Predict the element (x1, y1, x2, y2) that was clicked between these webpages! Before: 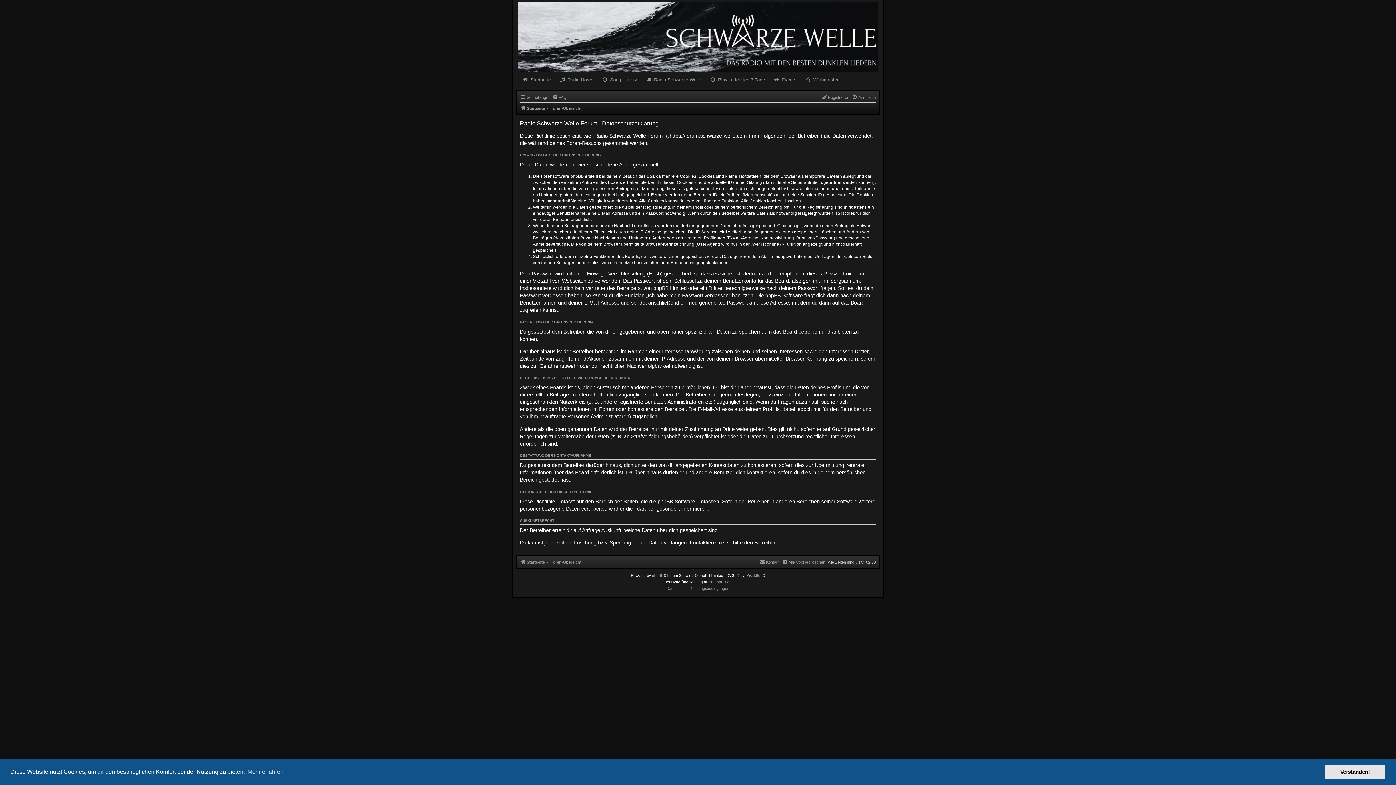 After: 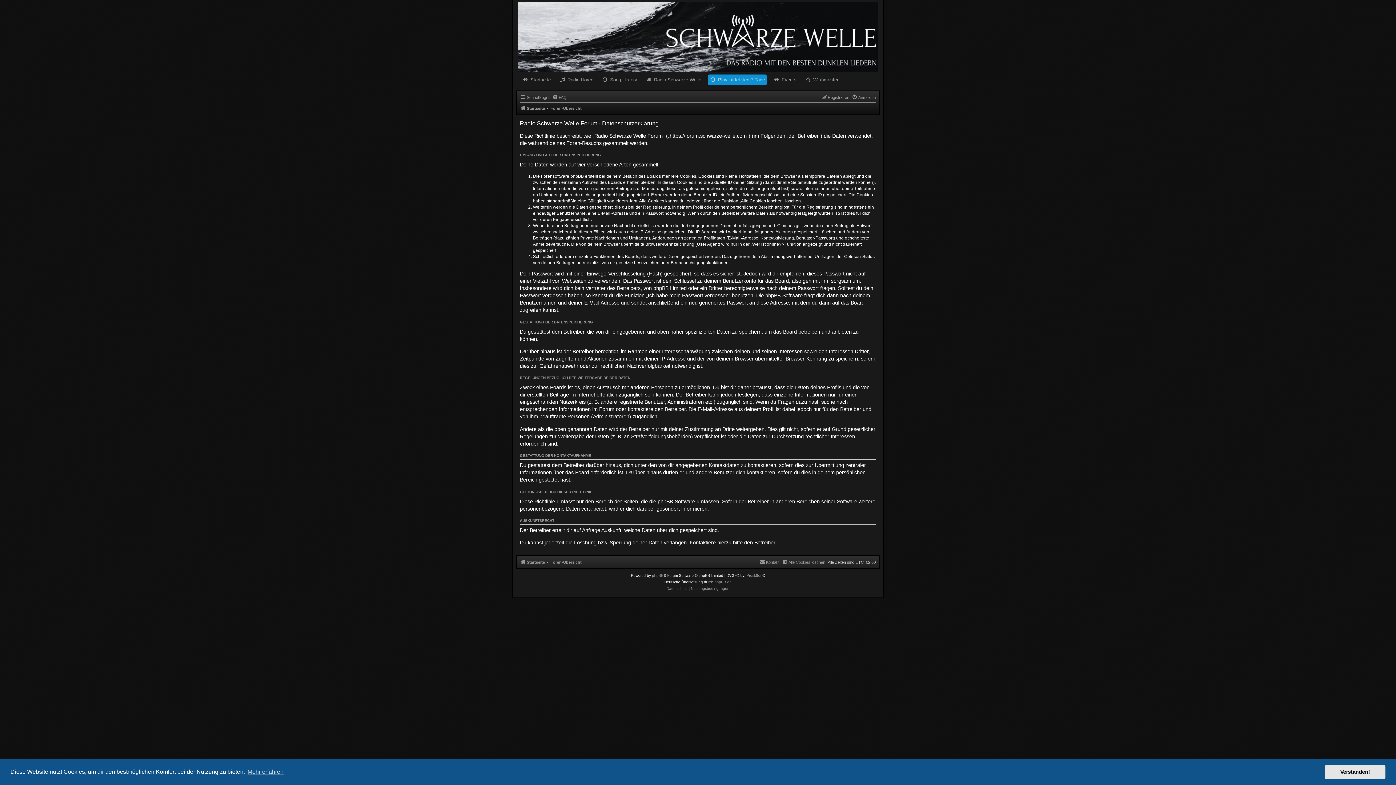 Action: label:  Playlist letzten 7 Tage bbox: (708, 74, 766, 85)